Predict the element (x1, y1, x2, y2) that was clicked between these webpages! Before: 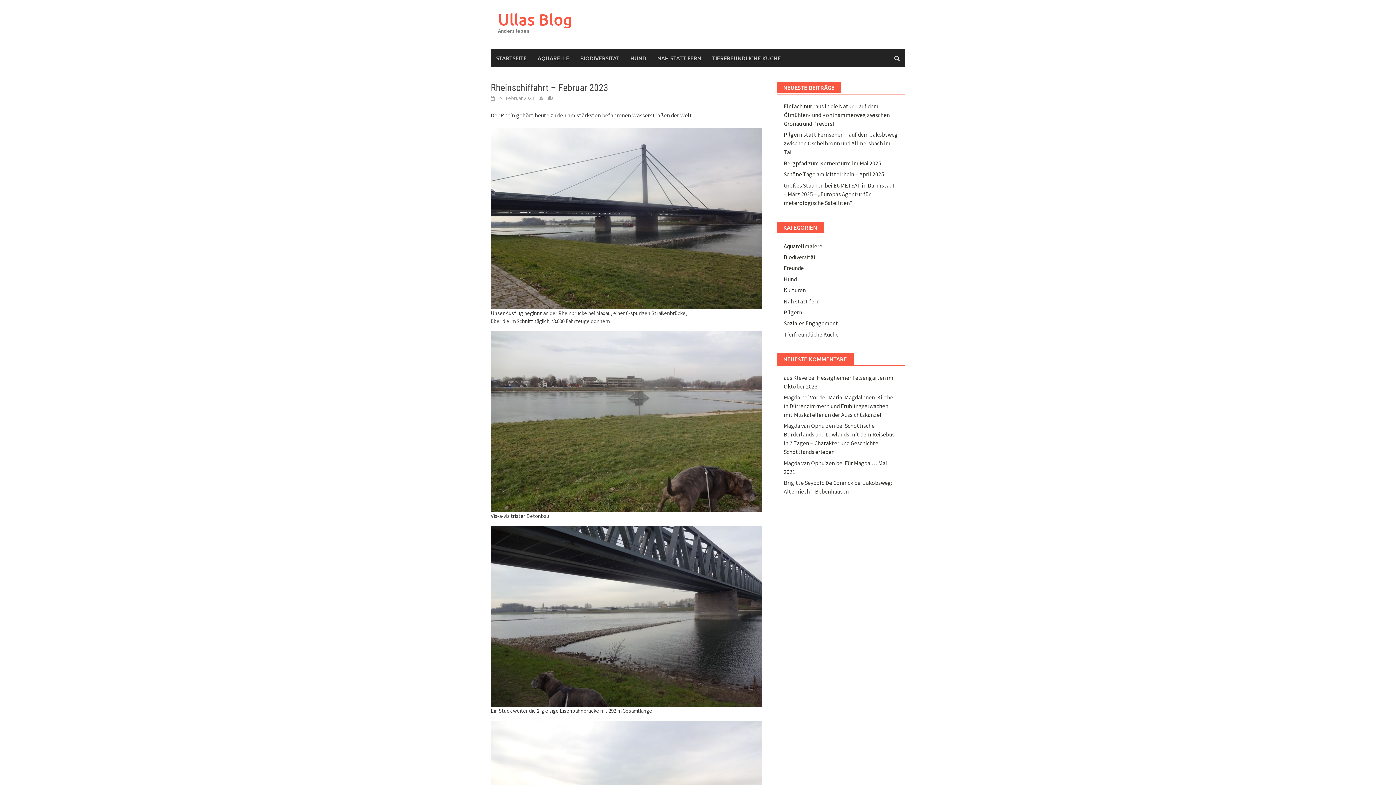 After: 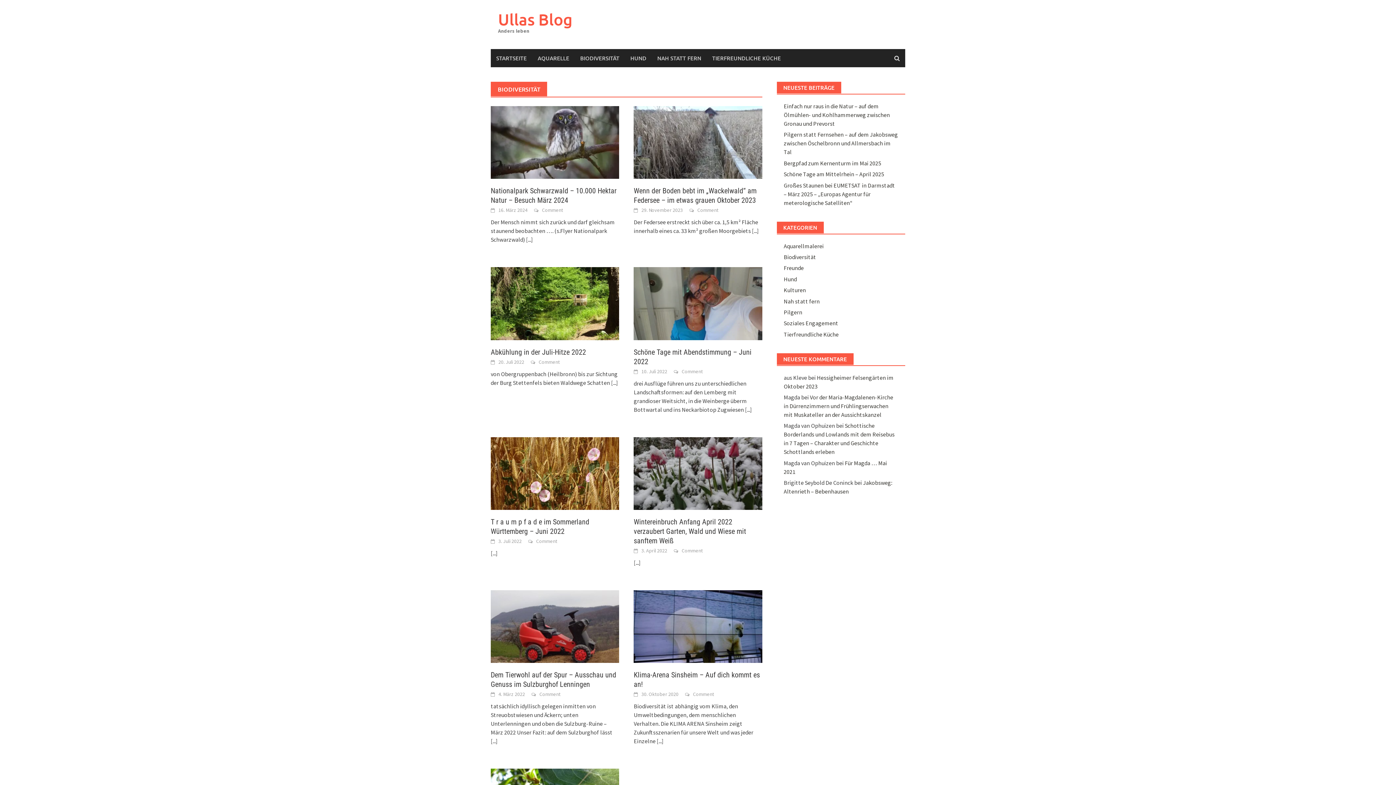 Action: label: BIODIVERSITÄT bbox: (574, 49, 625, 67)